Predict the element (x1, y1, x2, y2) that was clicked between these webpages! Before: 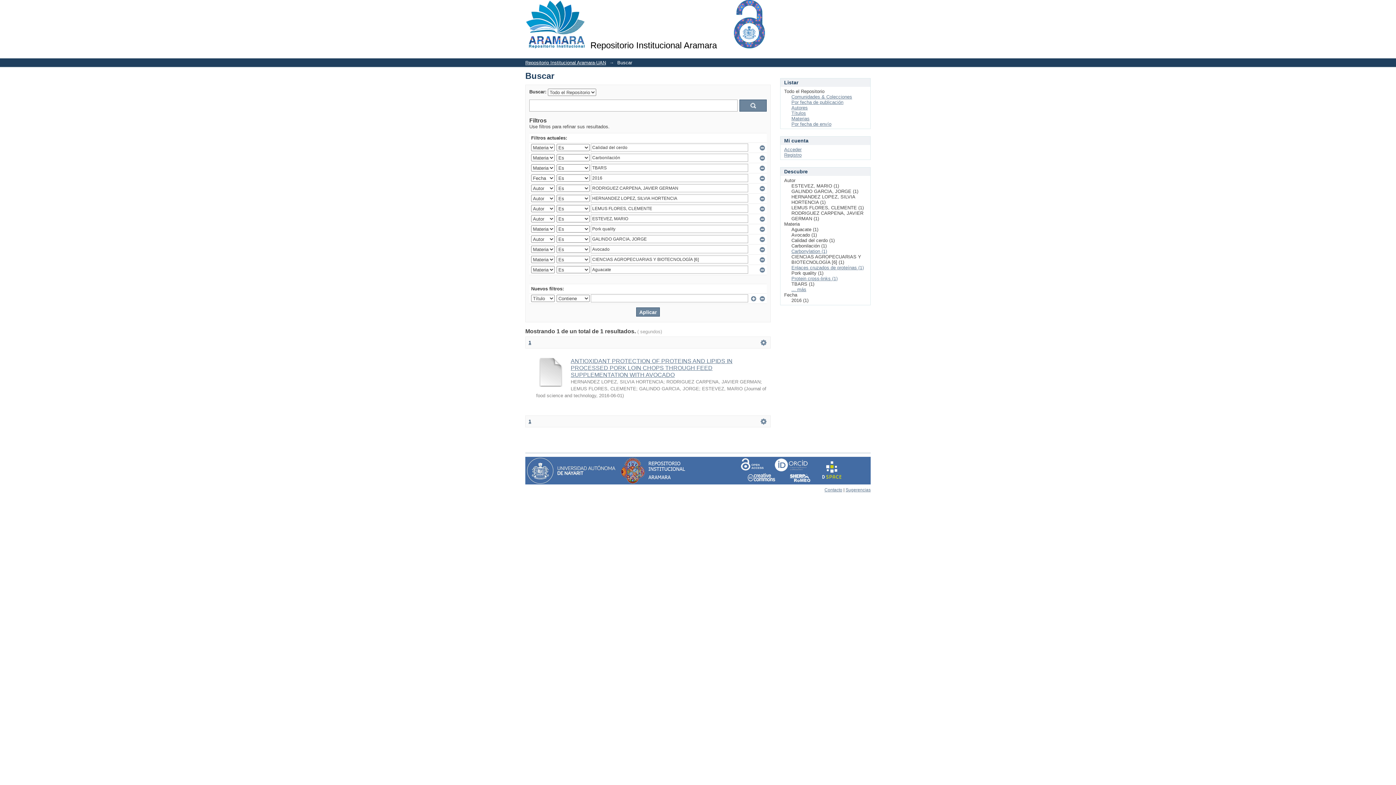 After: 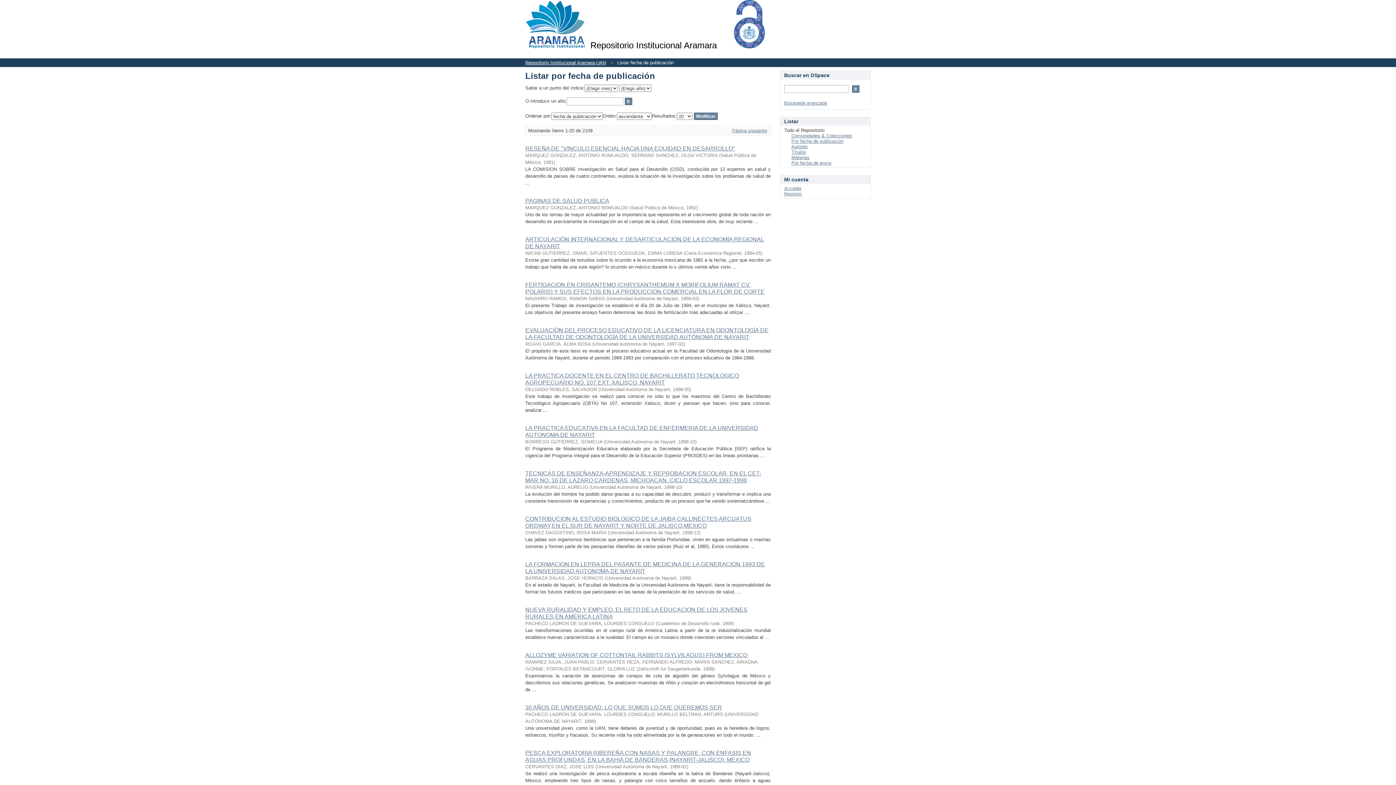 Action: label: Por fecha de publicación bbox: (791, 99, 843, 105)